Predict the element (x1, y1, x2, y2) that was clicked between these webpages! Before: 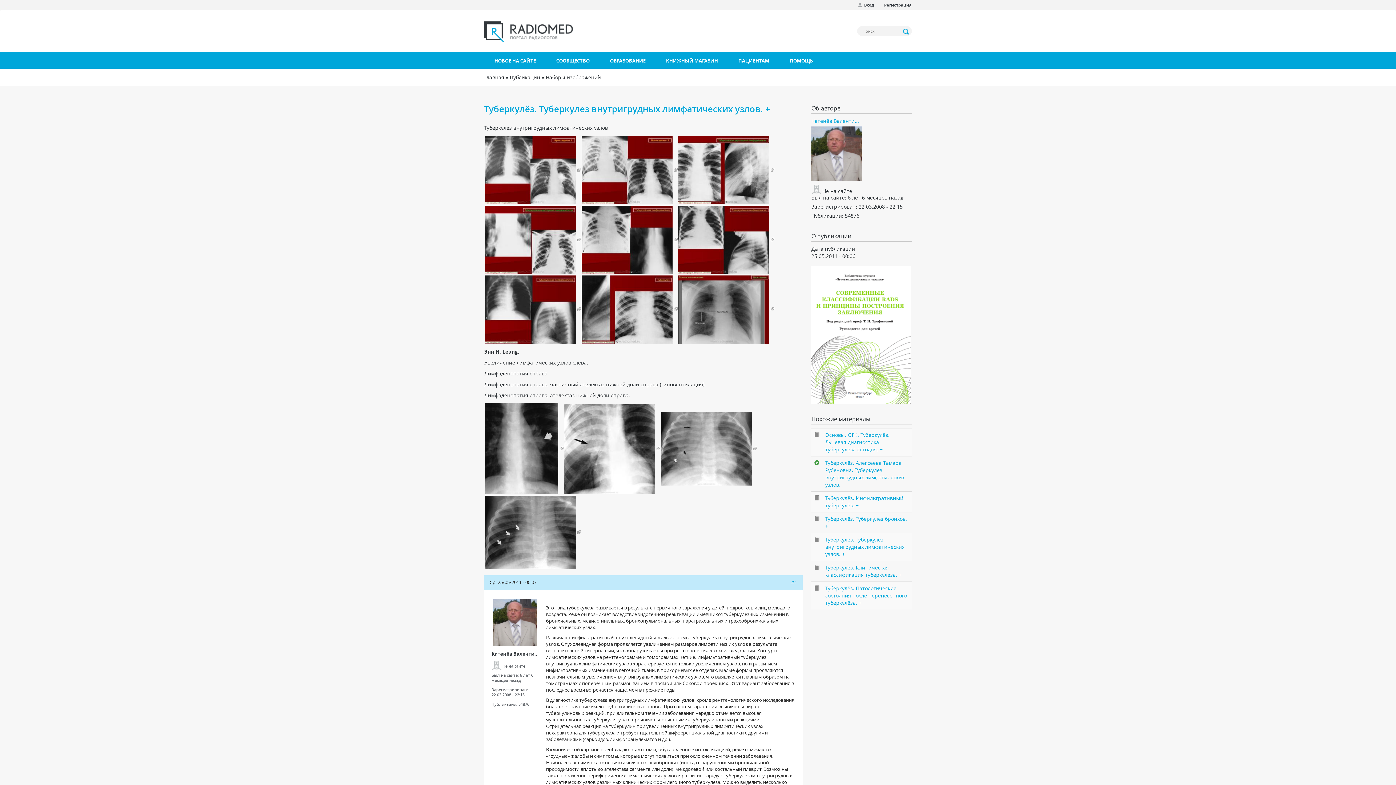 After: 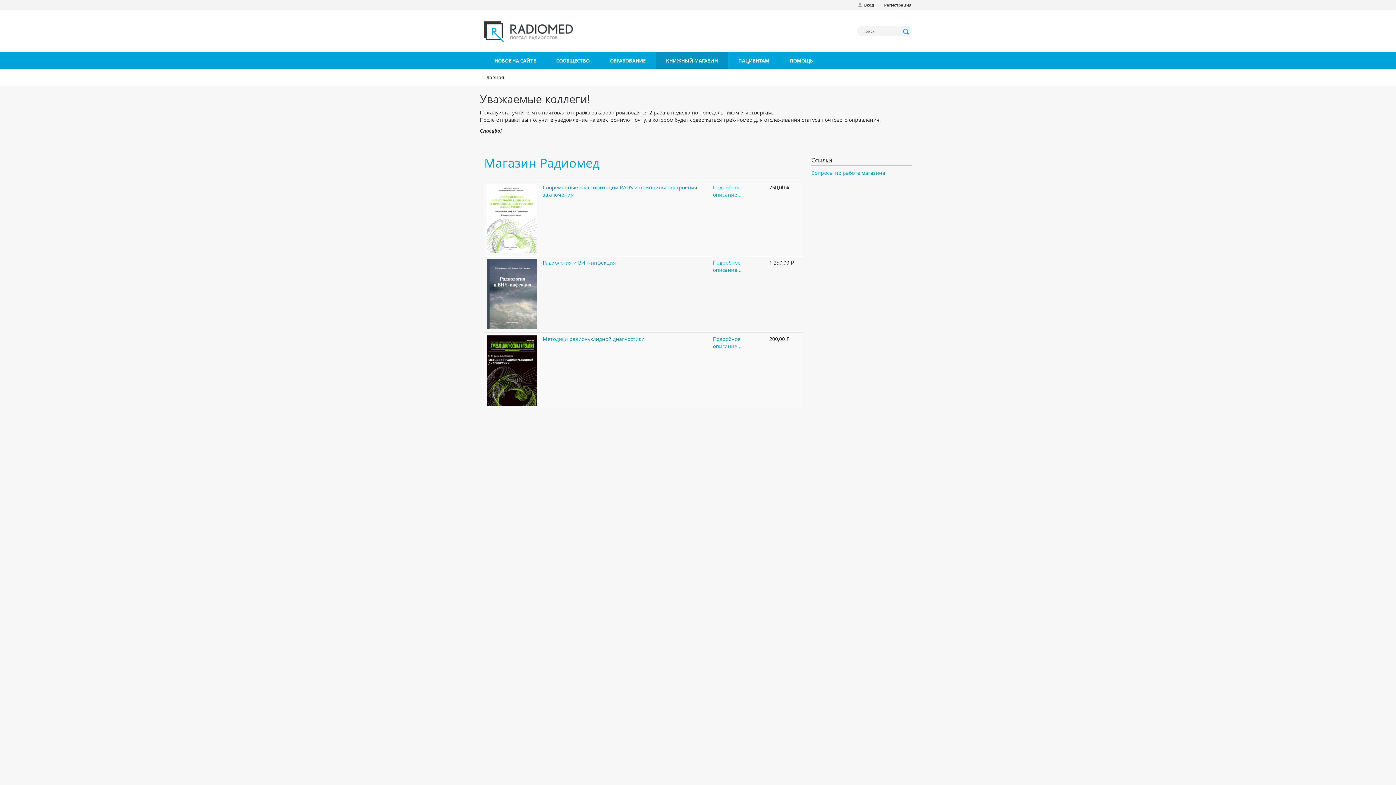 Action: bbox: (656, 52, 728, 68) label: КНИЖНЫЙ МАГАЗИН